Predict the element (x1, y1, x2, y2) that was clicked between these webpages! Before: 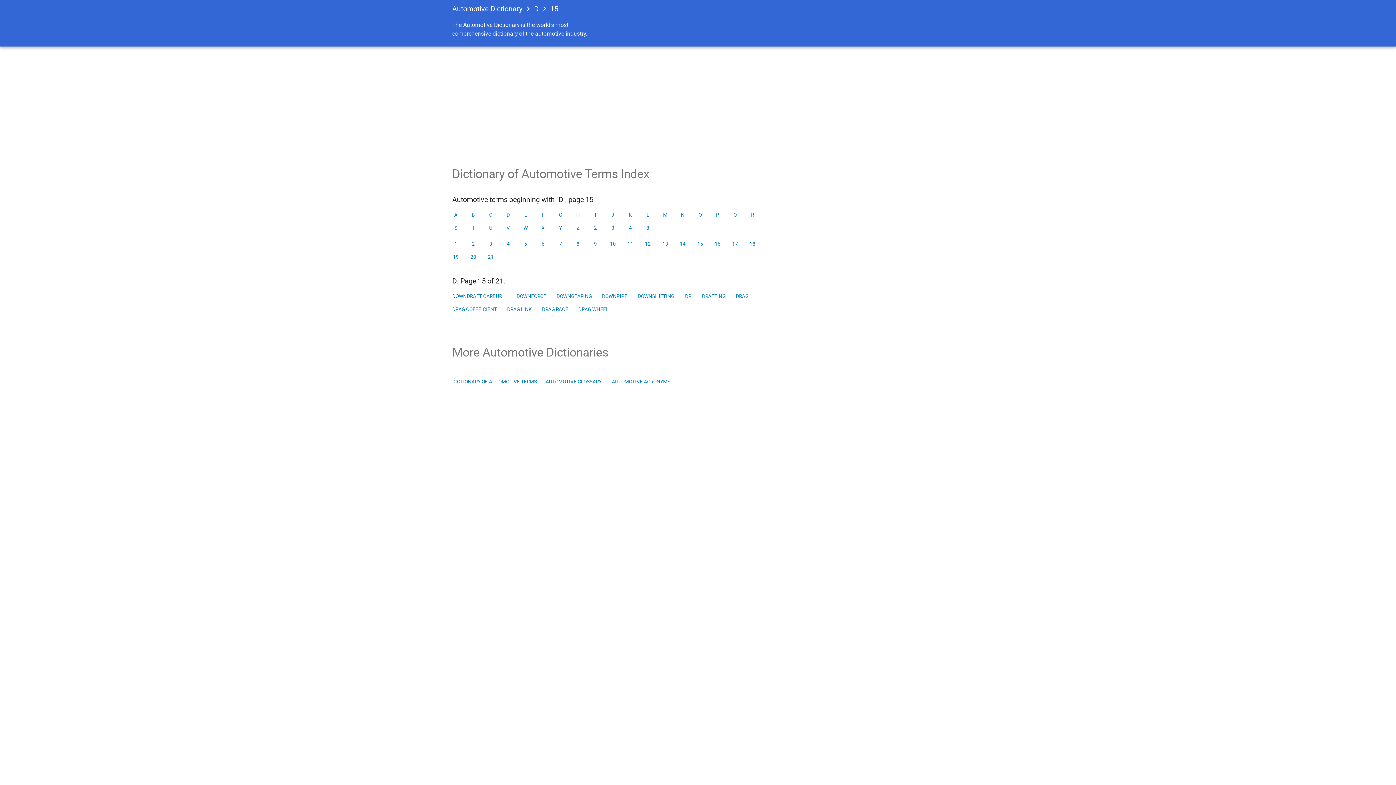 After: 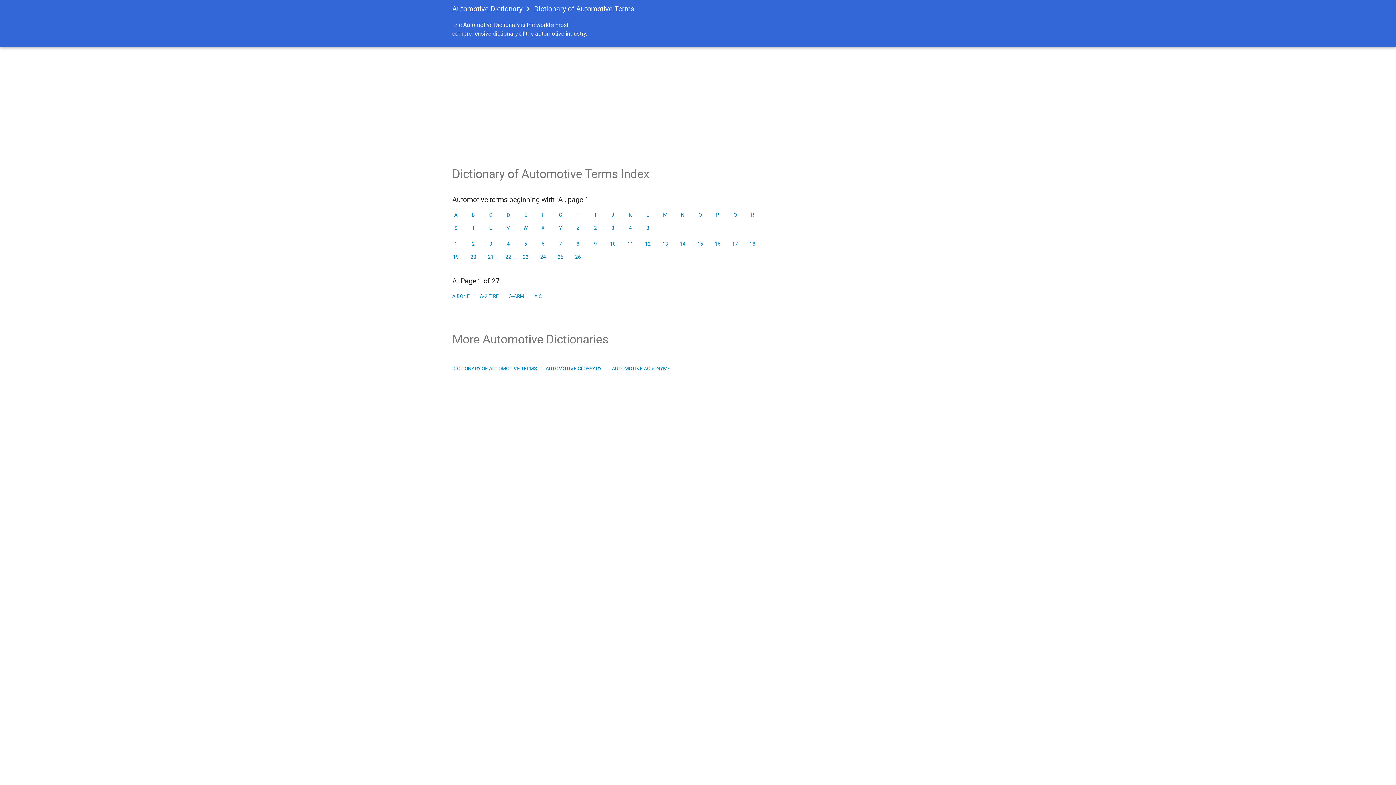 Action: label: DICTIONARY OF AUTOMOTIVE TERMS bbox: (449, 375, 540, 388)